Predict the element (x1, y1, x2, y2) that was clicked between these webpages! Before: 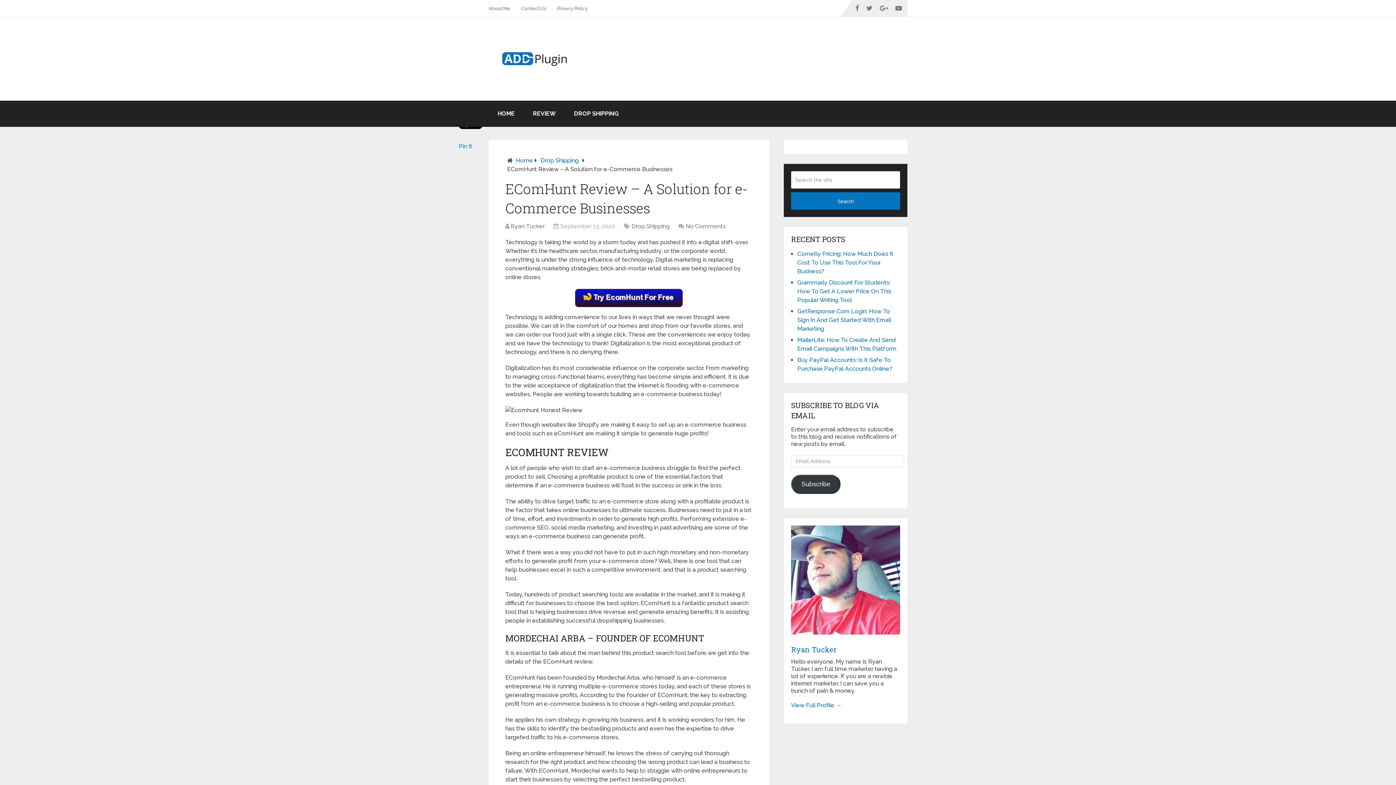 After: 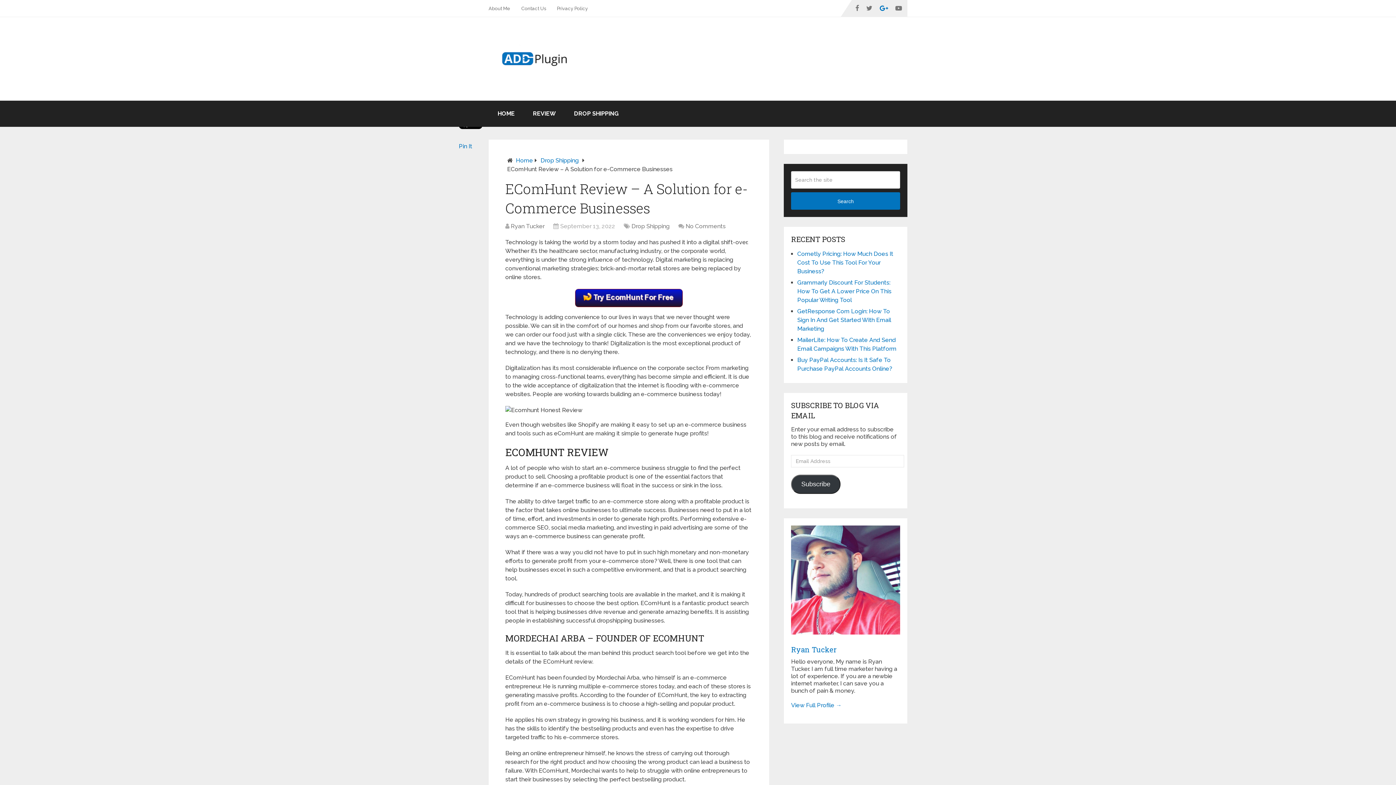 Action: bbox: (876, 0, 892, 16)